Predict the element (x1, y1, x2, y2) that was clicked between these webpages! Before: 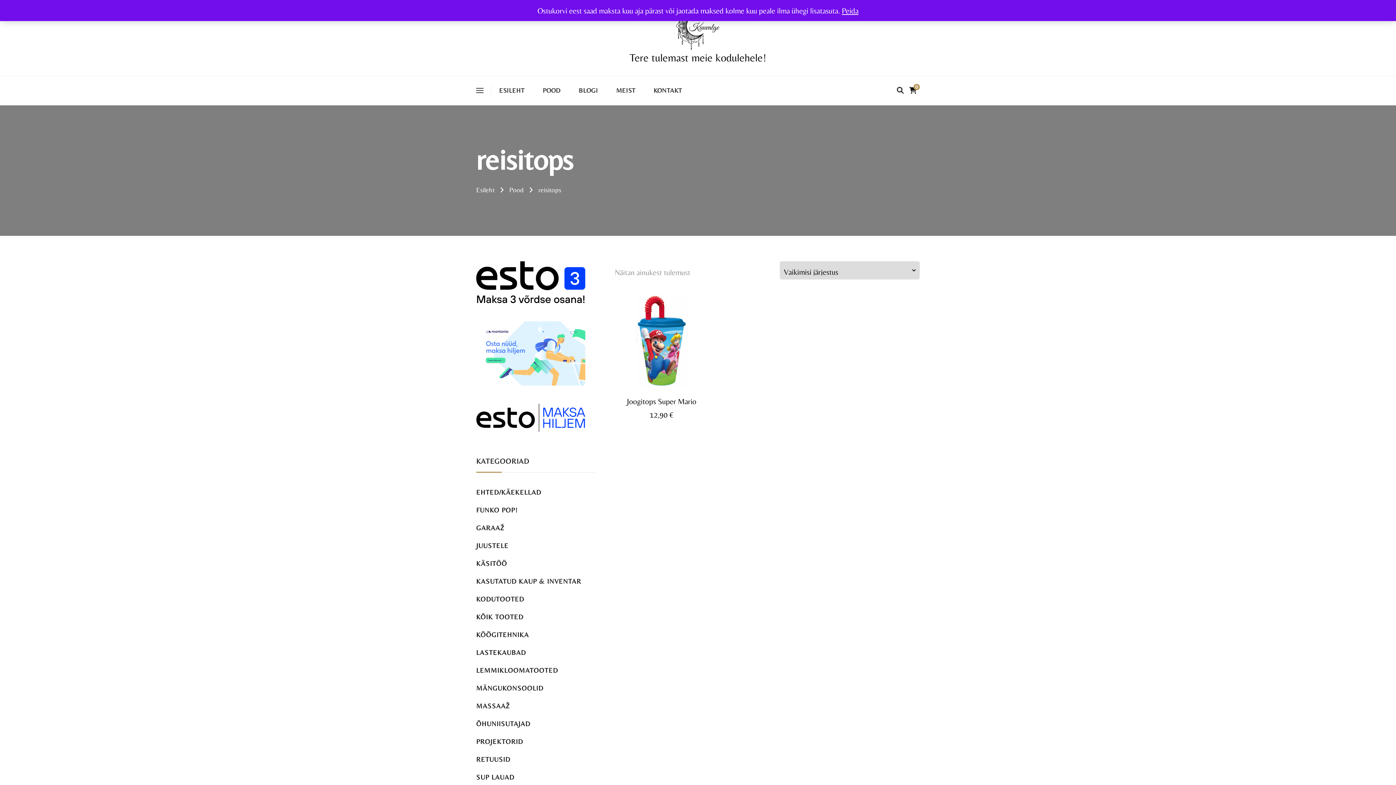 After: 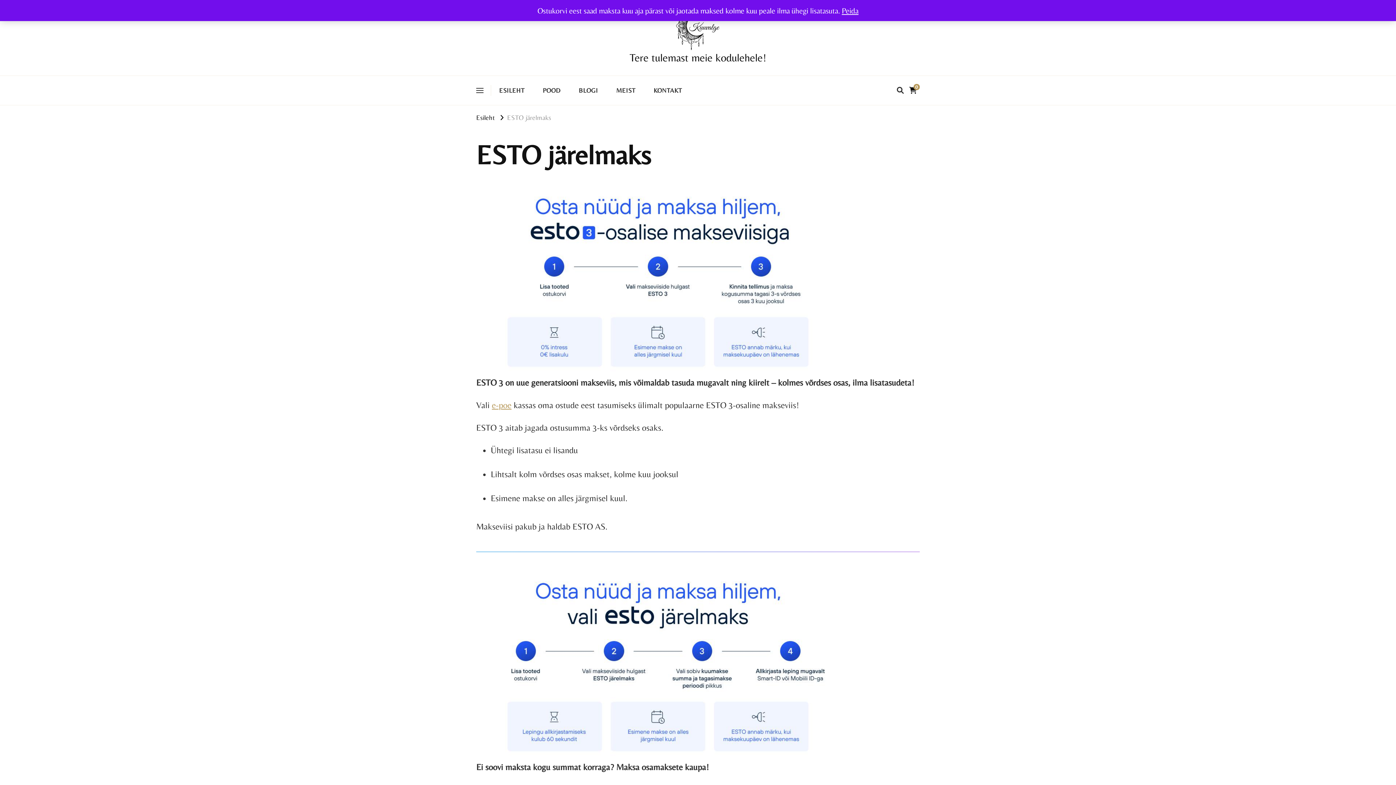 Action: bbox: (476, 406, 585, 416)